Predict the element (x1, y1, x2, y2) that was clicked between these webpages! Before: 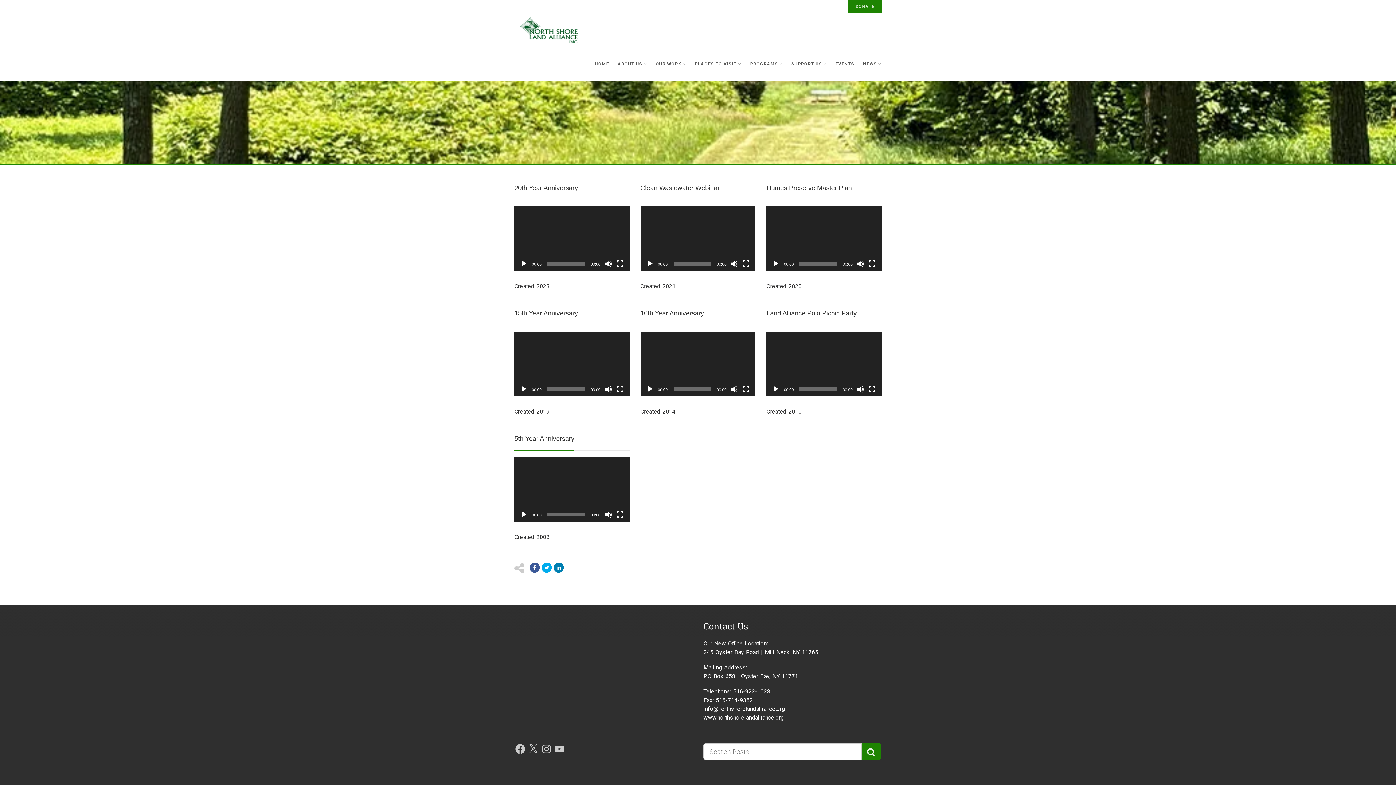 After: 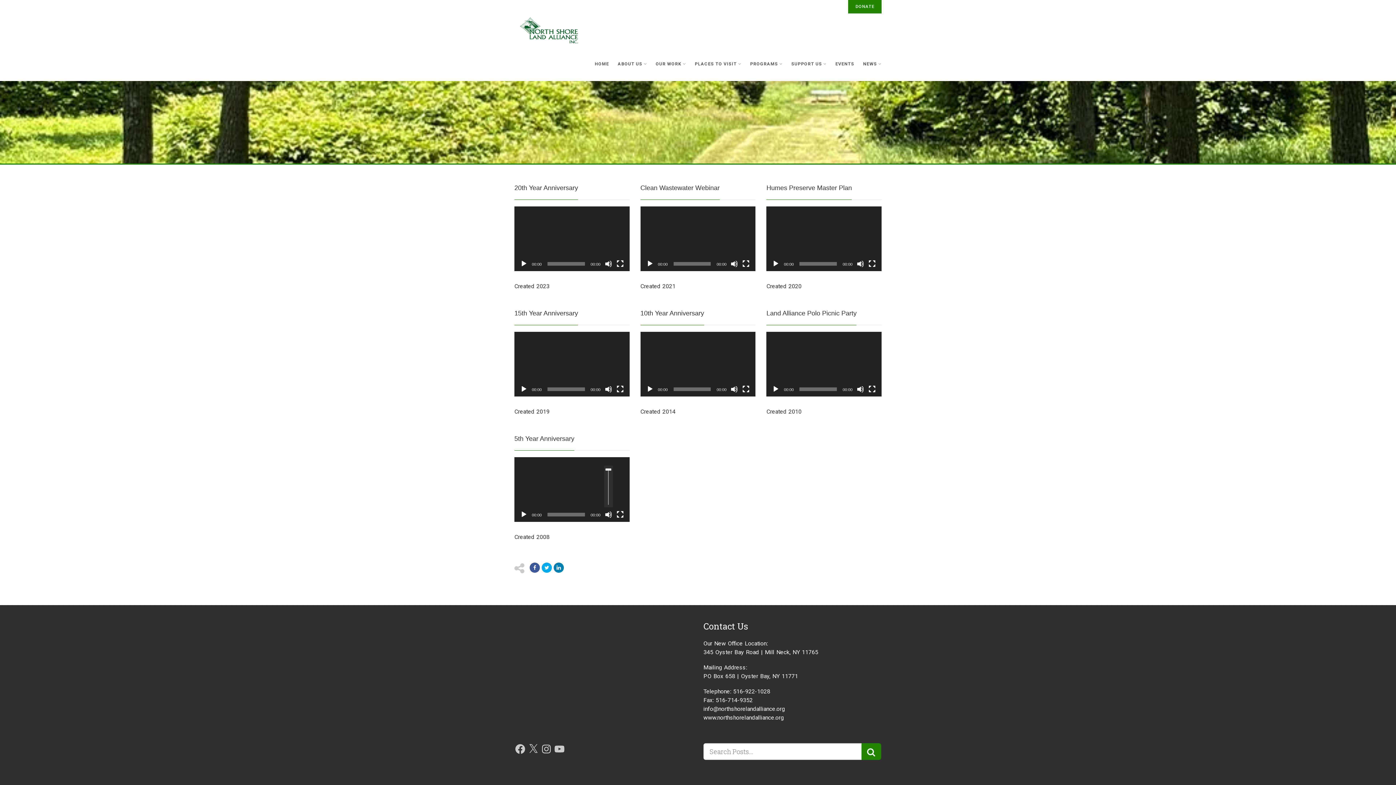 Action: label: Mute bbox: (604, 511, 612, 518)